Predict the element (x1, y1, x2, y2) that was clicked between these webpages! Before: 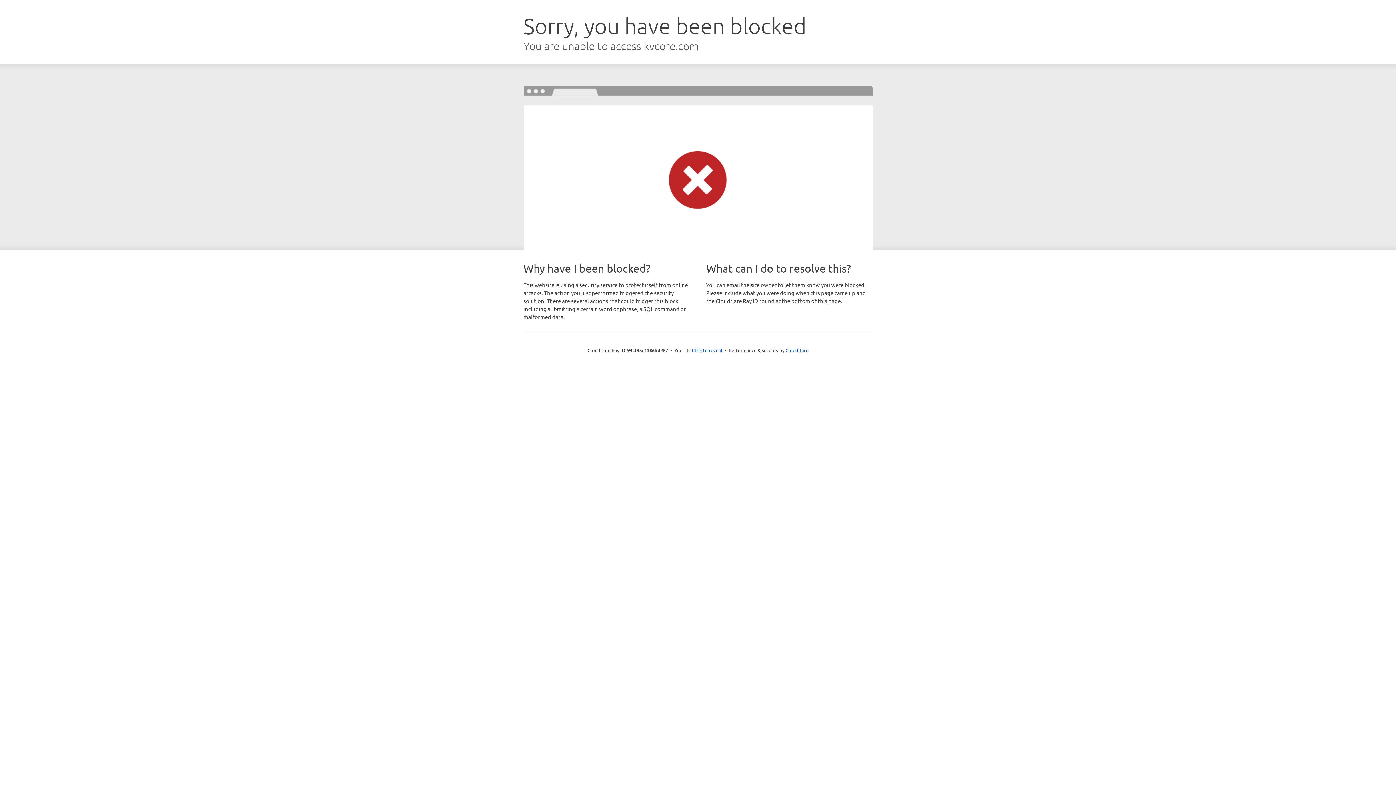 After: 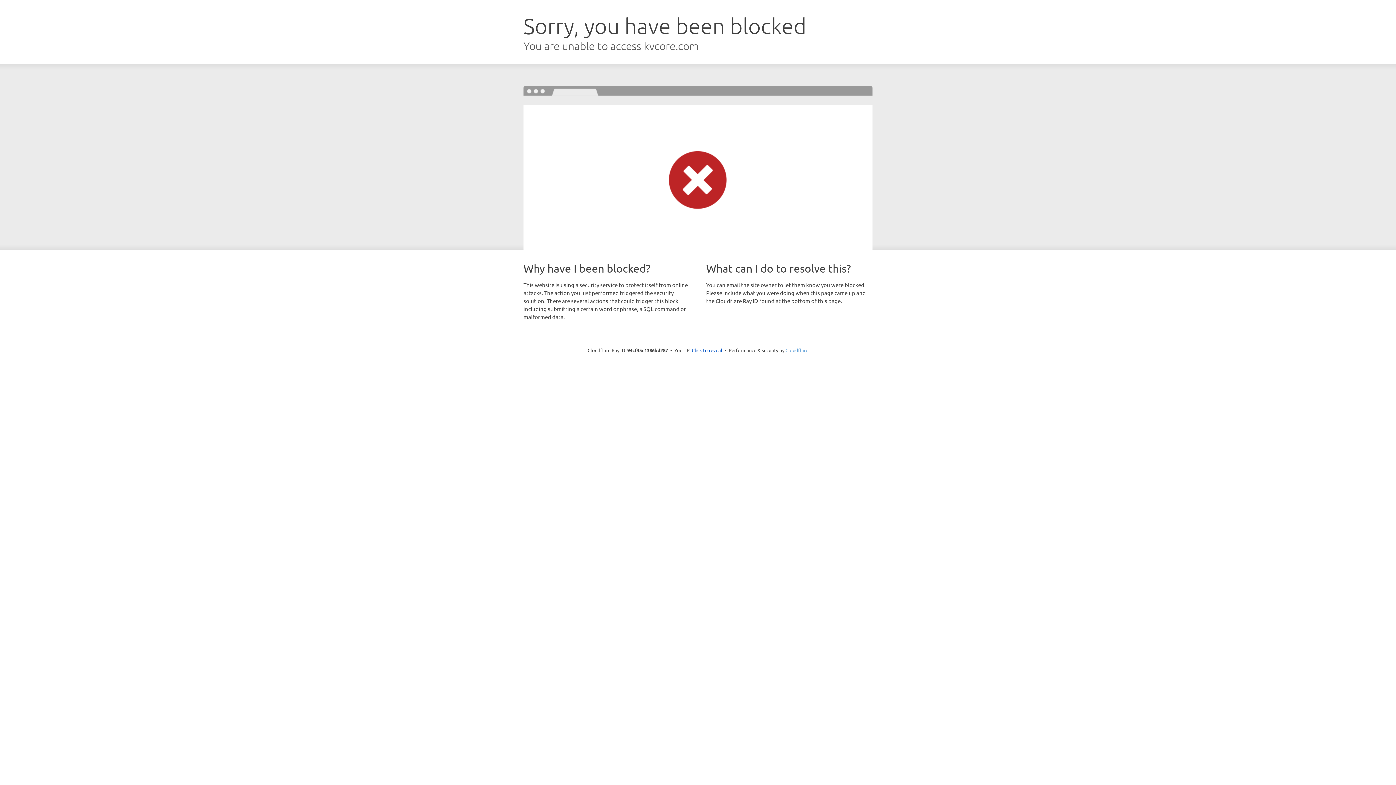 Action: label: Cloudflare bbox: (785, 347, 808, 353)